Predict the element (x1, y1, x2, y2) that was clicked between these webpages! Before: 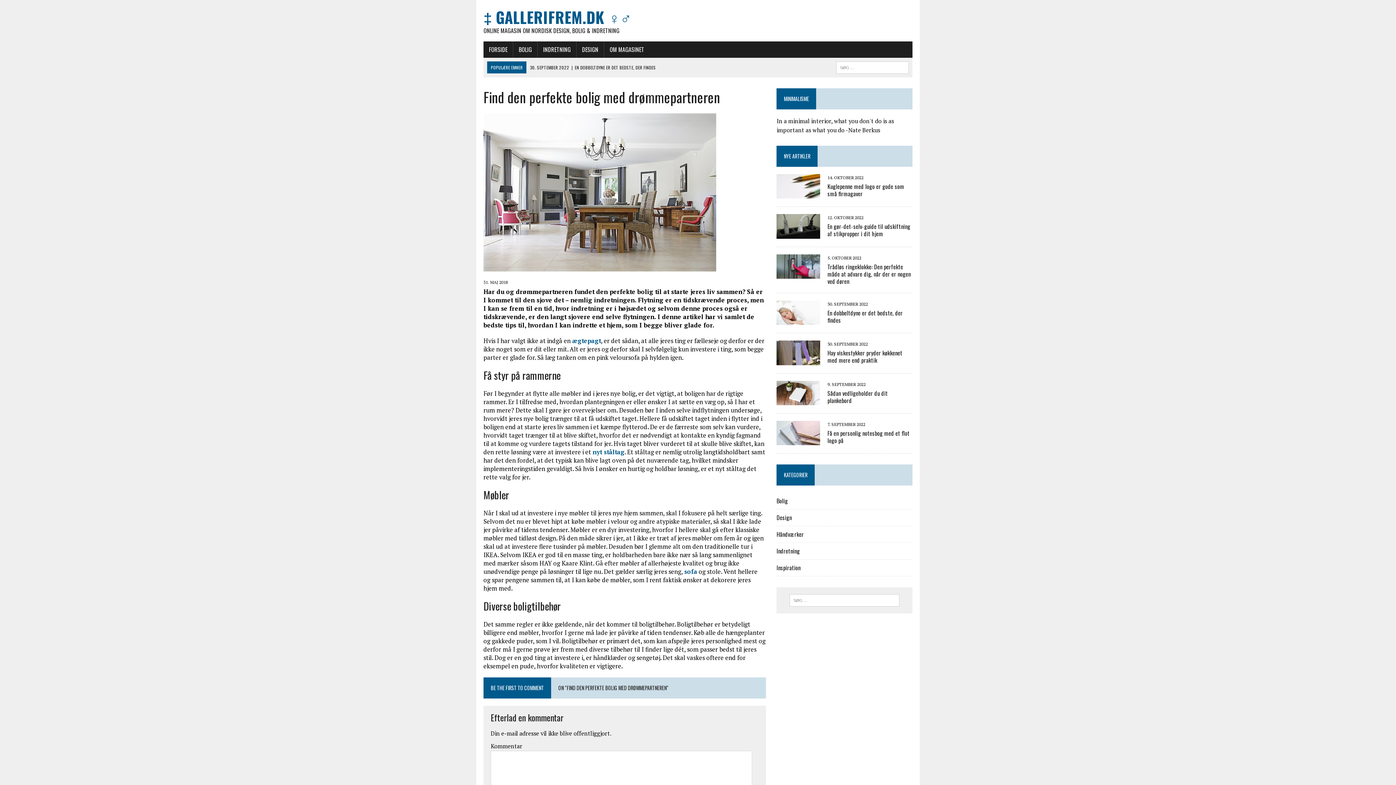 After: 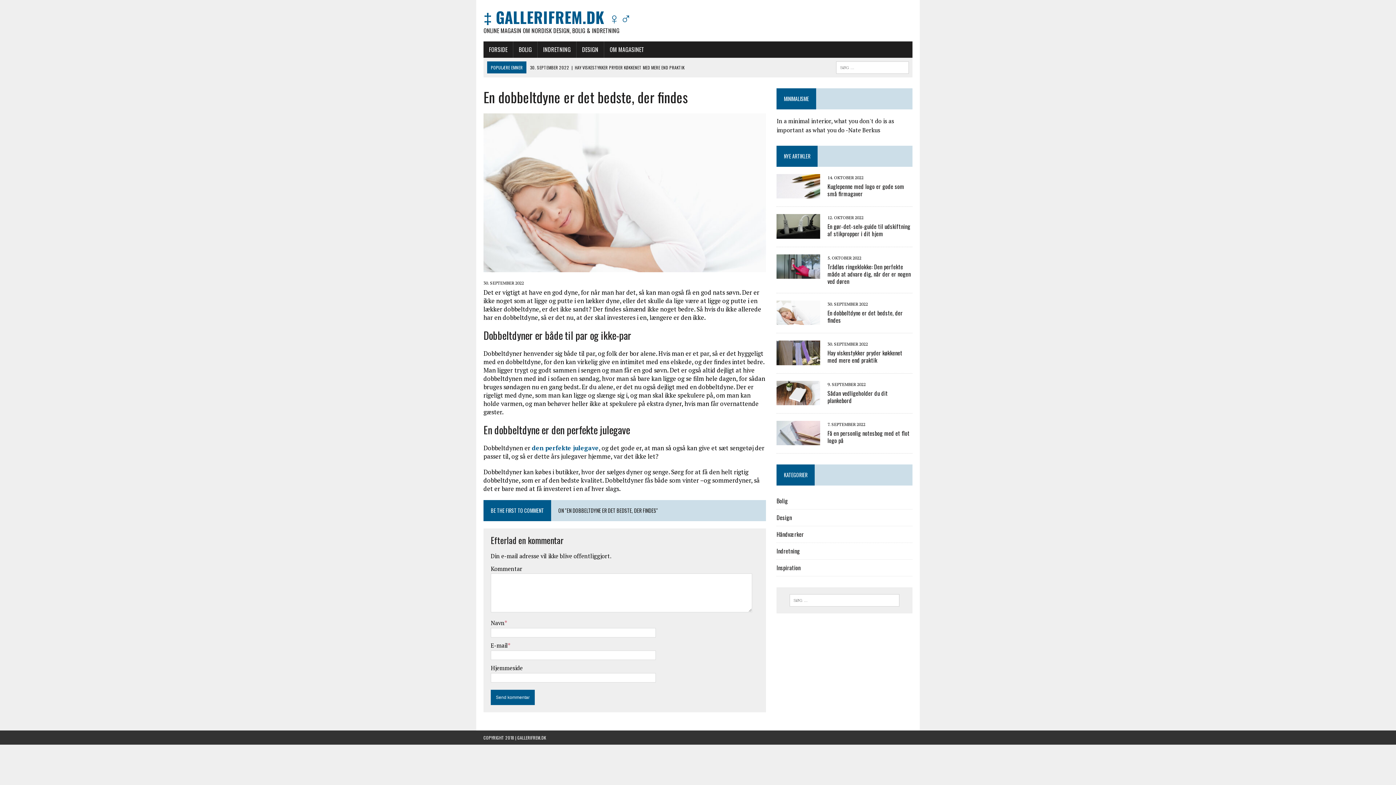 Action: bbox: (827, 308, 903, 324) label: En dobbeltdyne er det bedste, der findes